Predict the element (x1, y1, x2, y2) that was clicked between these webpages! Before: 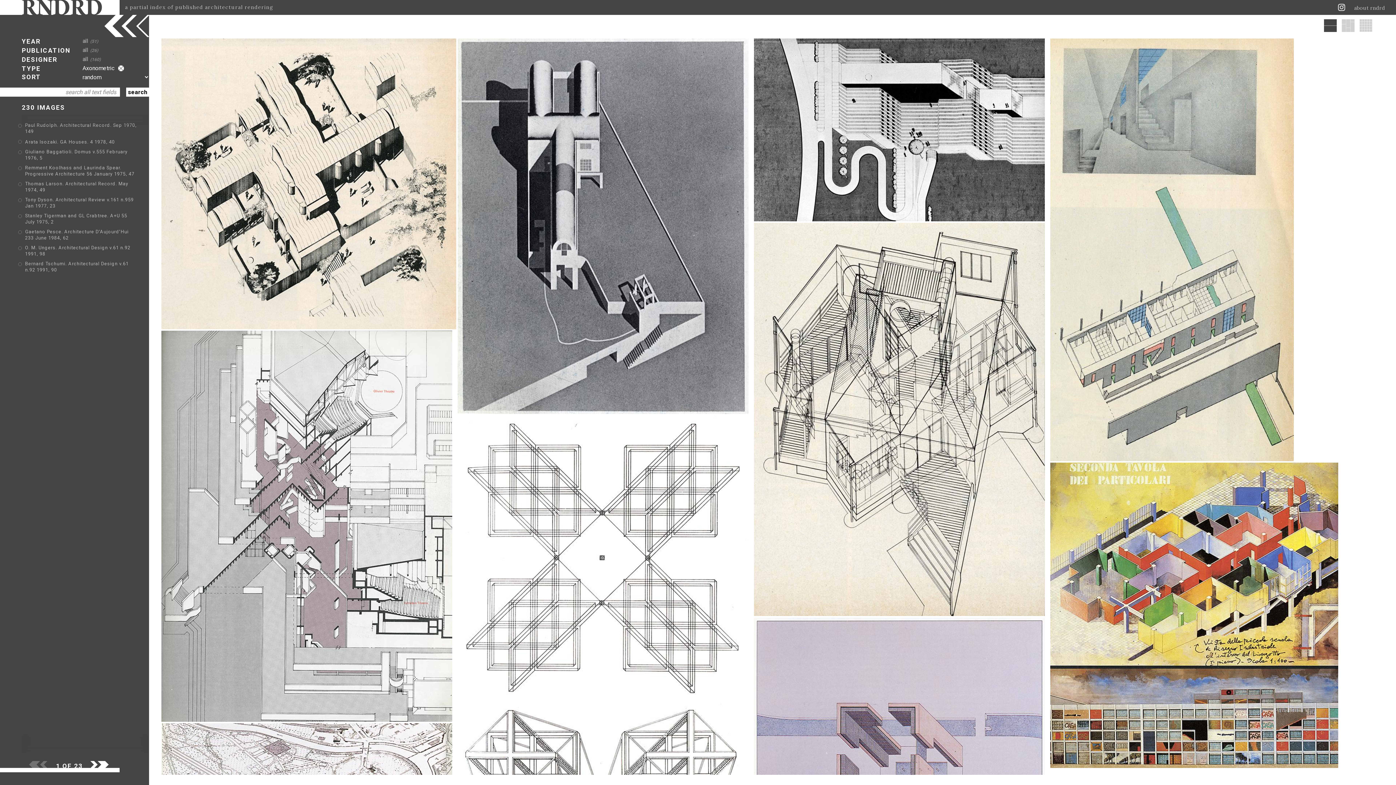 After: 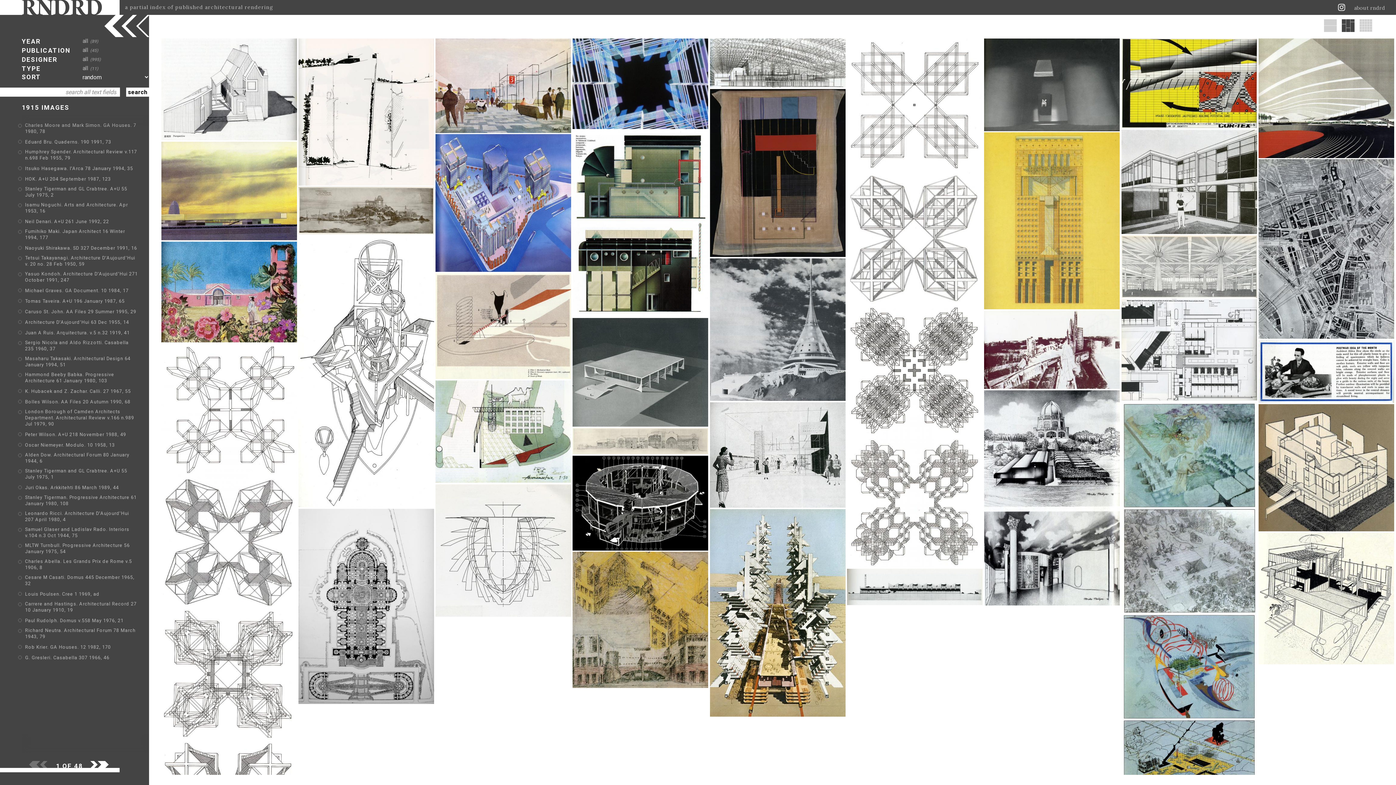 Action: bbox: (0, 9, 119, 16)